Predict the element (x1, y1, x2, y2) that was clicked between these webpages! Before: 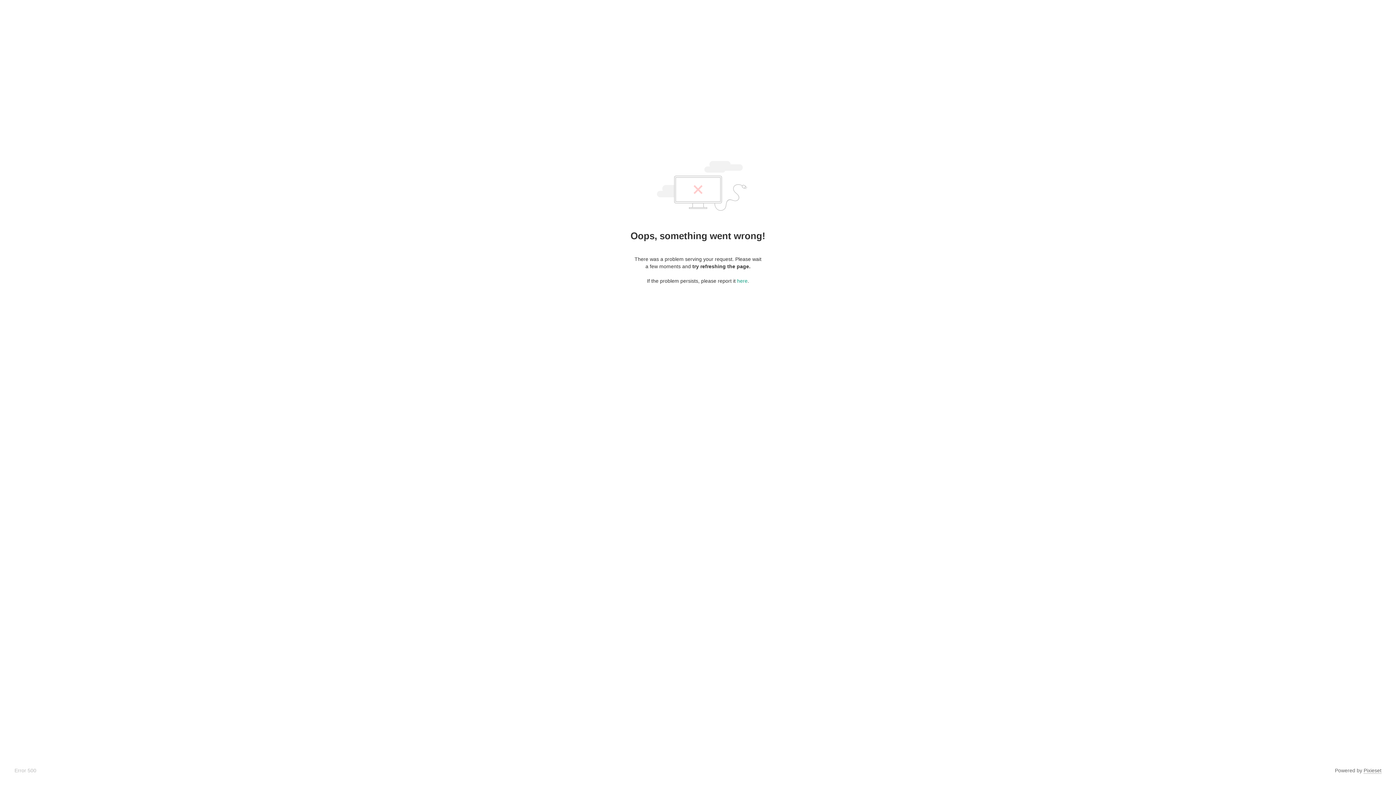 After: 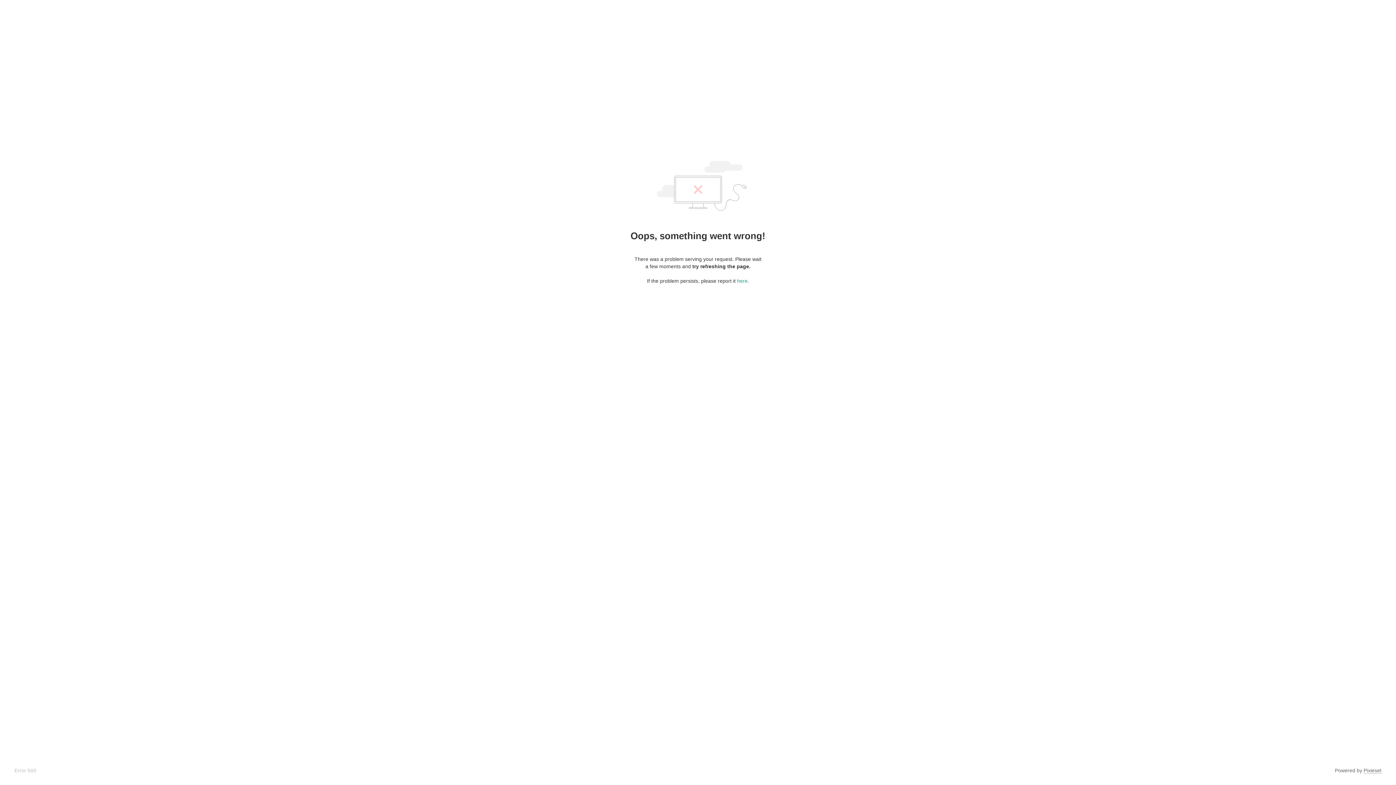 Action: label: Pixieset bbox: (1364, 768, 1381, 774)